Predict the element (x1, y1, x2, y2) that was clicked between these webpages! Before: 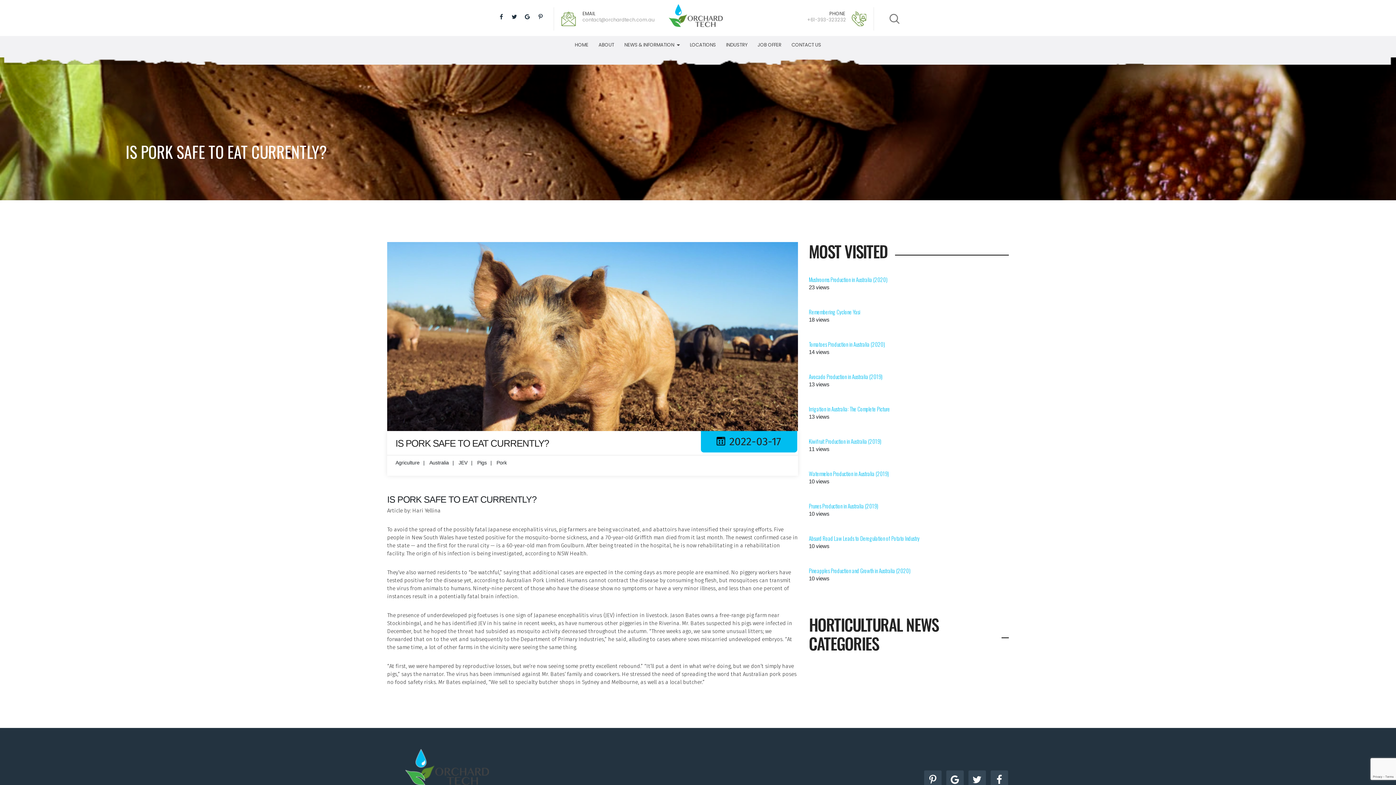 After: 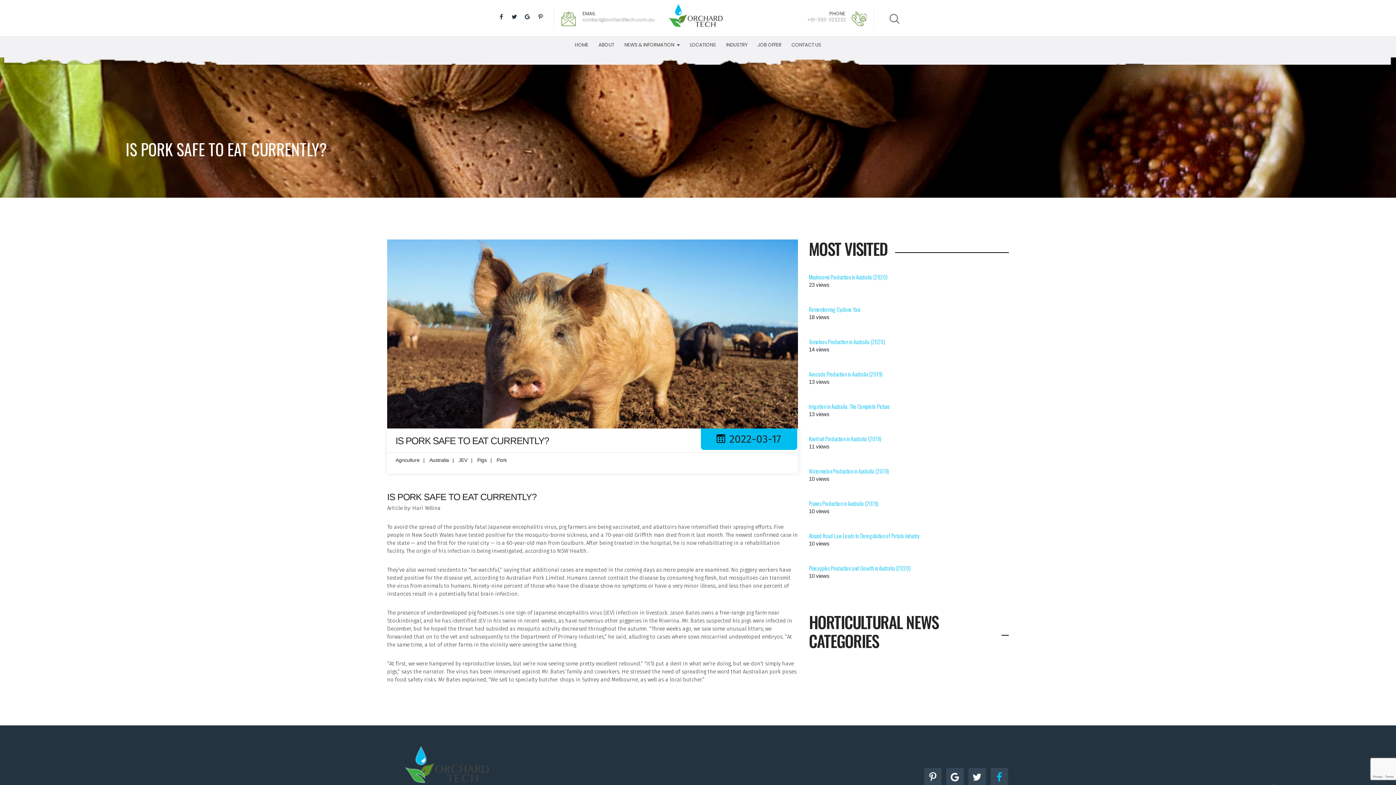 Action: bbox: (990, 770, 1008, 788)